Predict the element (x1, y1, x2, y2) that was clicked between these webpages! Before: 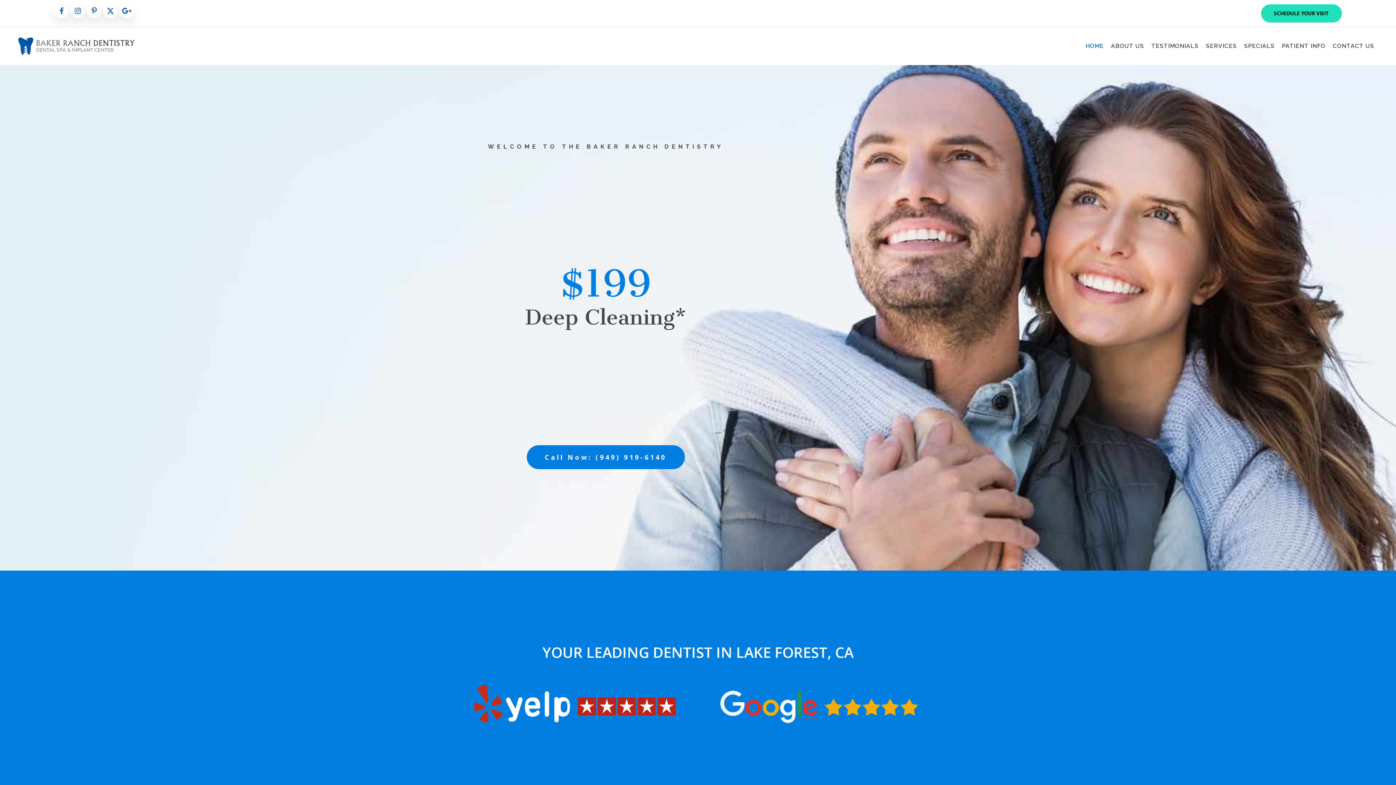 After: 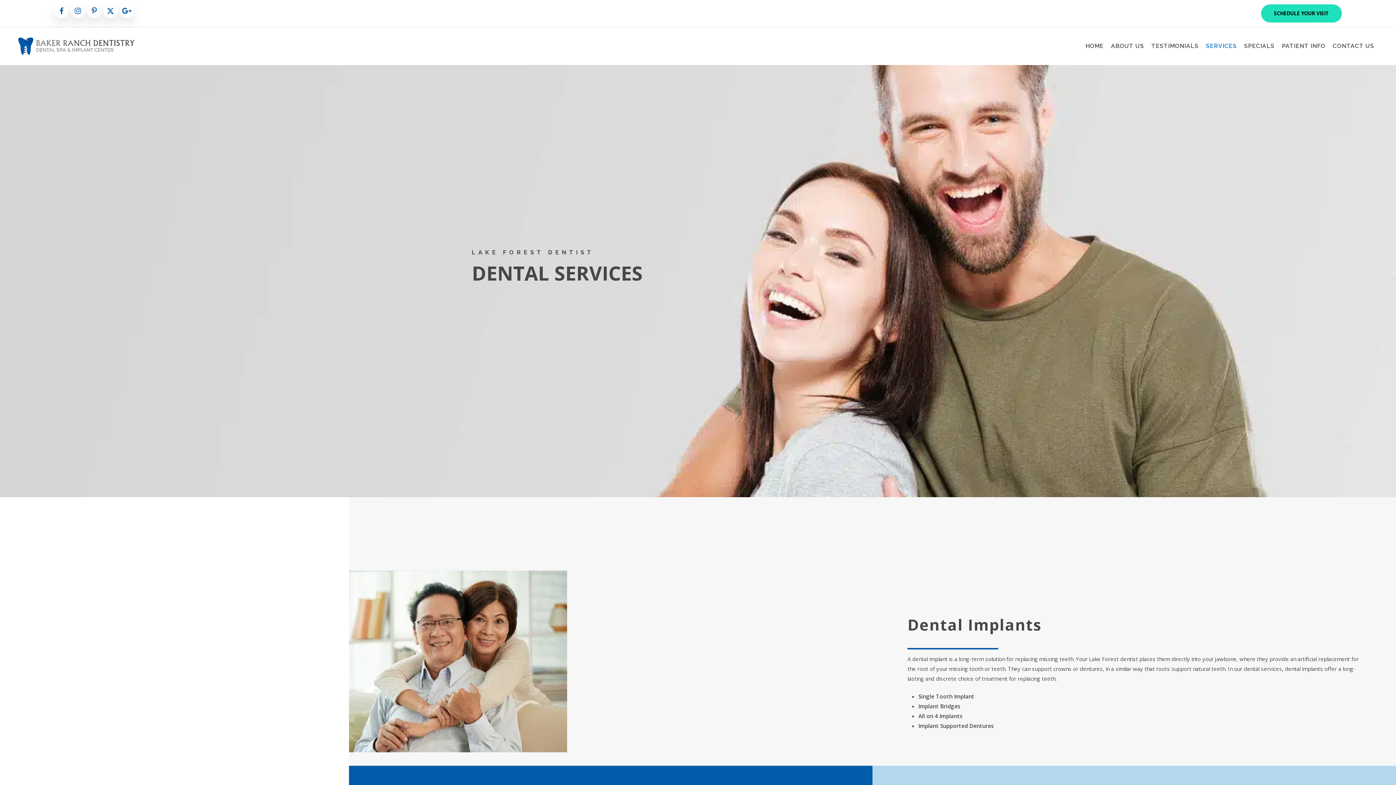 Action: bbox: (1202, 42, 1240, 50) label: SERVICES